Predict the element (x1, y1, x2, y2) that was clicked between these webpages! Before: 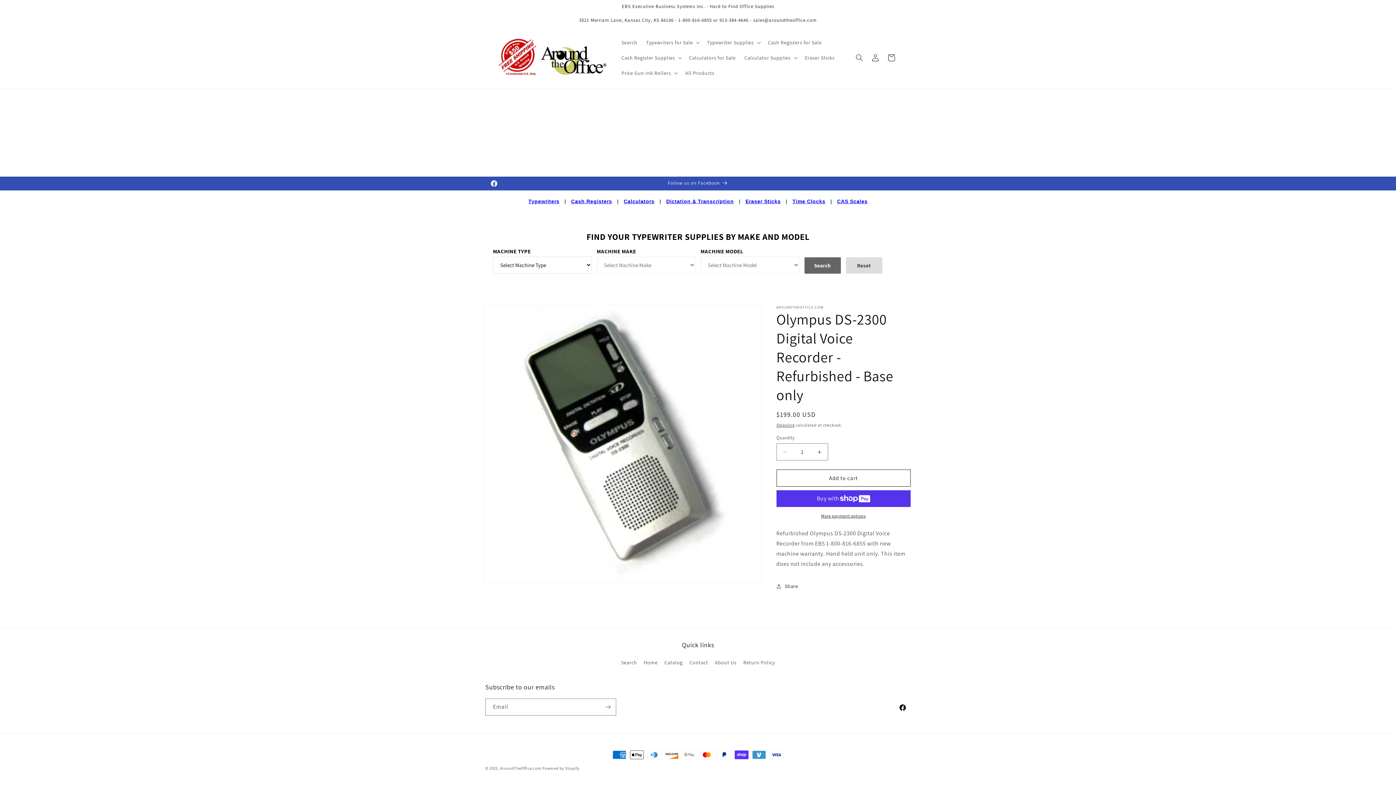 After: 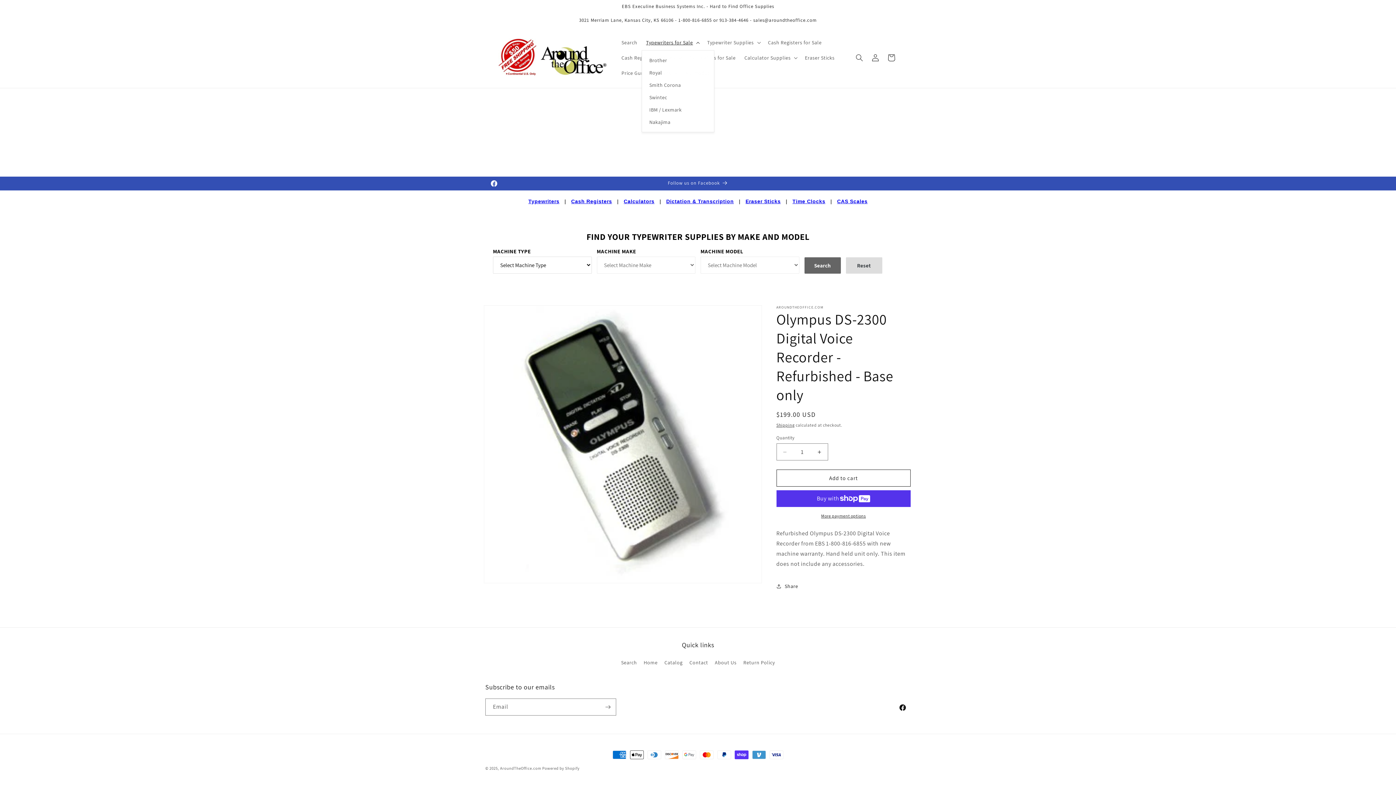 Action: bbox: (641, 34, 702, 50) label: Typewriters for Sale